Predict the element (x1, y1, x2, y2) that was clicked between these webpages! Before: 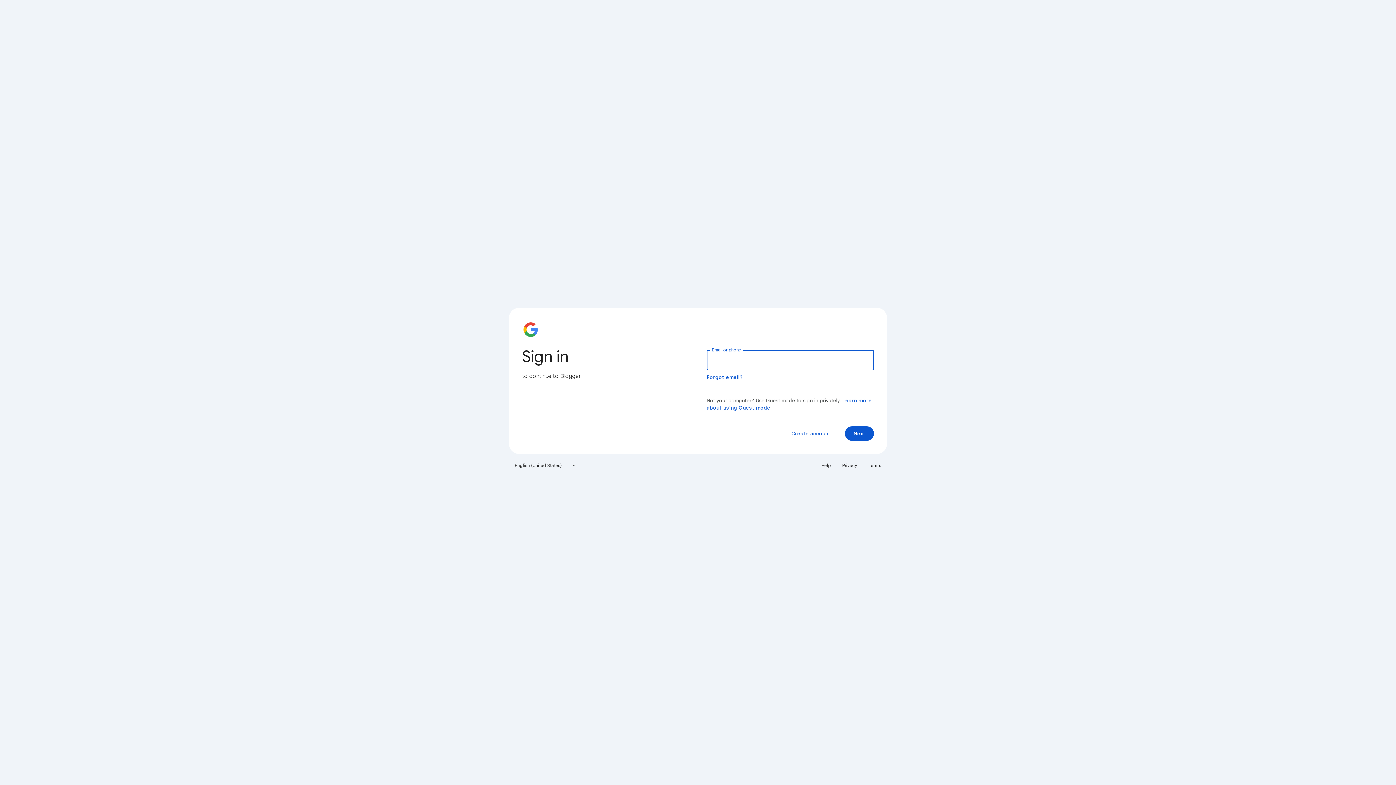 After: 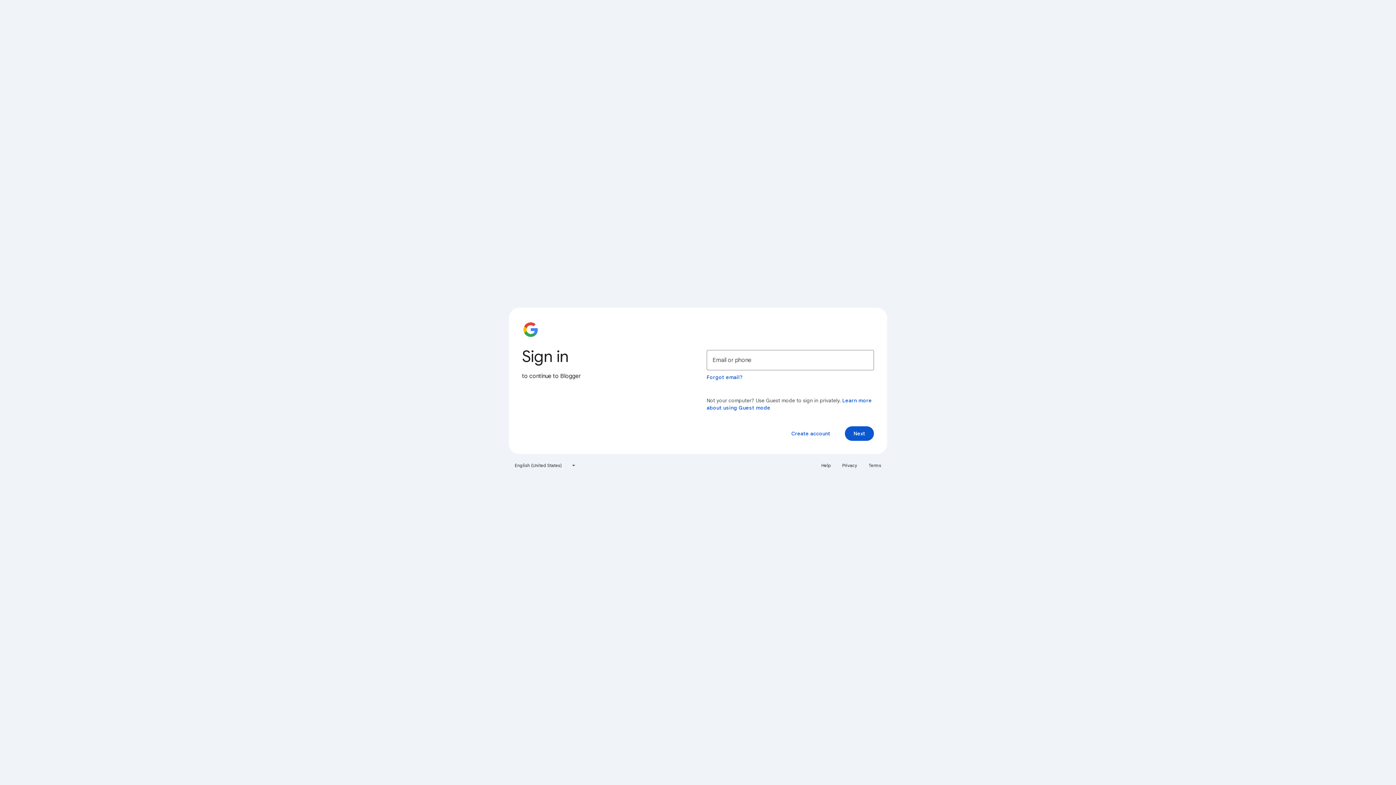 Action: label: Terms bbox: (864, 460, 885, 471)